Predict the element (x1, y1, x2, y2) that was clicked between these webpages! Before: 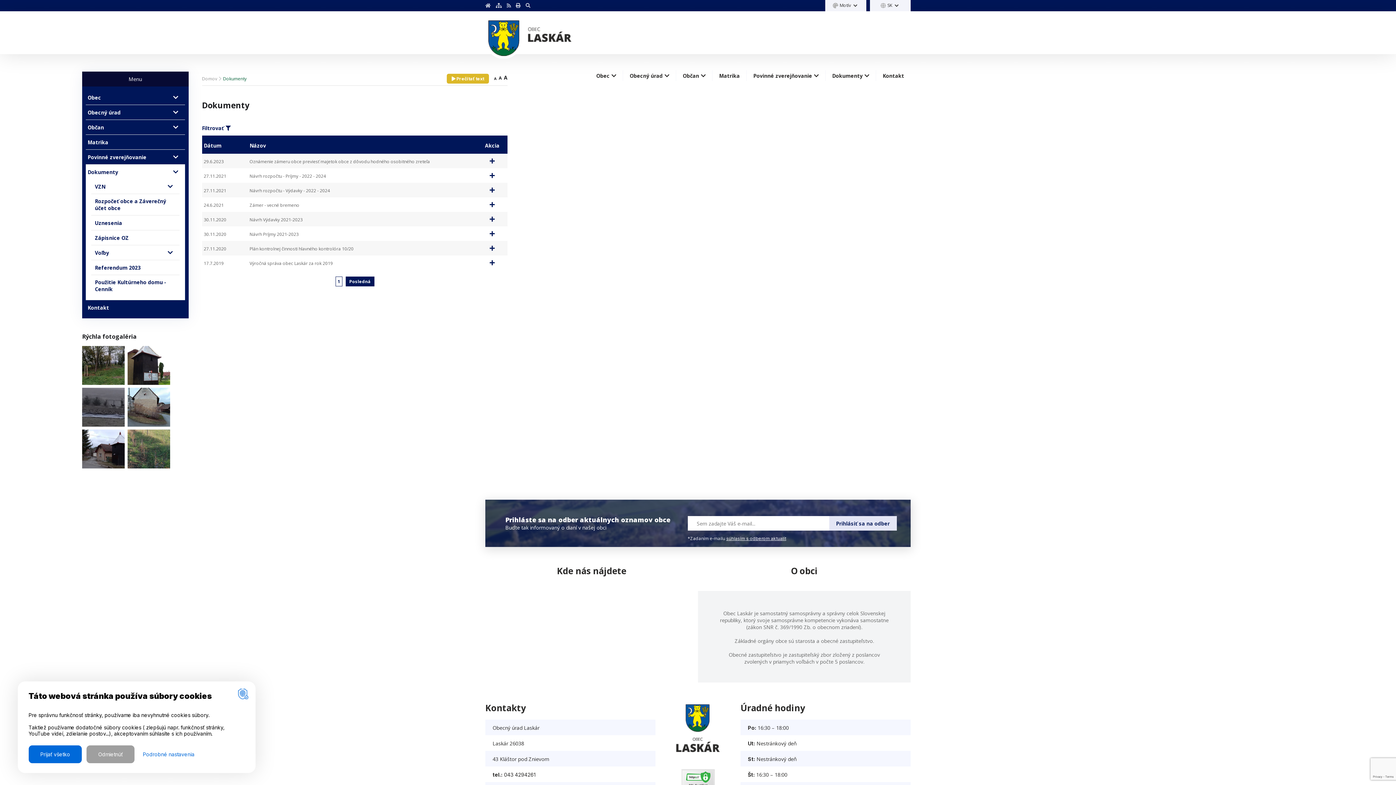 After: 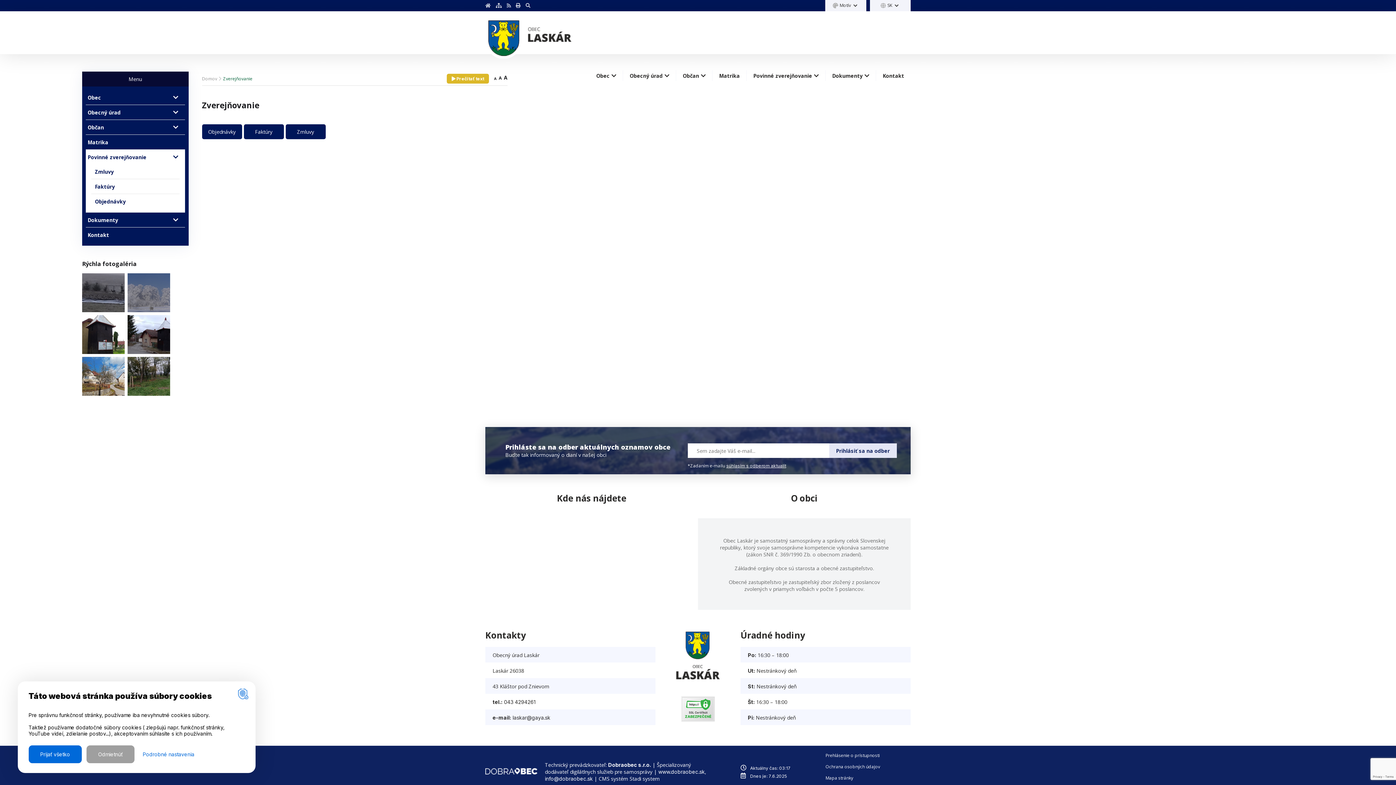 Action: label: Povinné zverejňovanie bbox: (753, 72, 812, 79)